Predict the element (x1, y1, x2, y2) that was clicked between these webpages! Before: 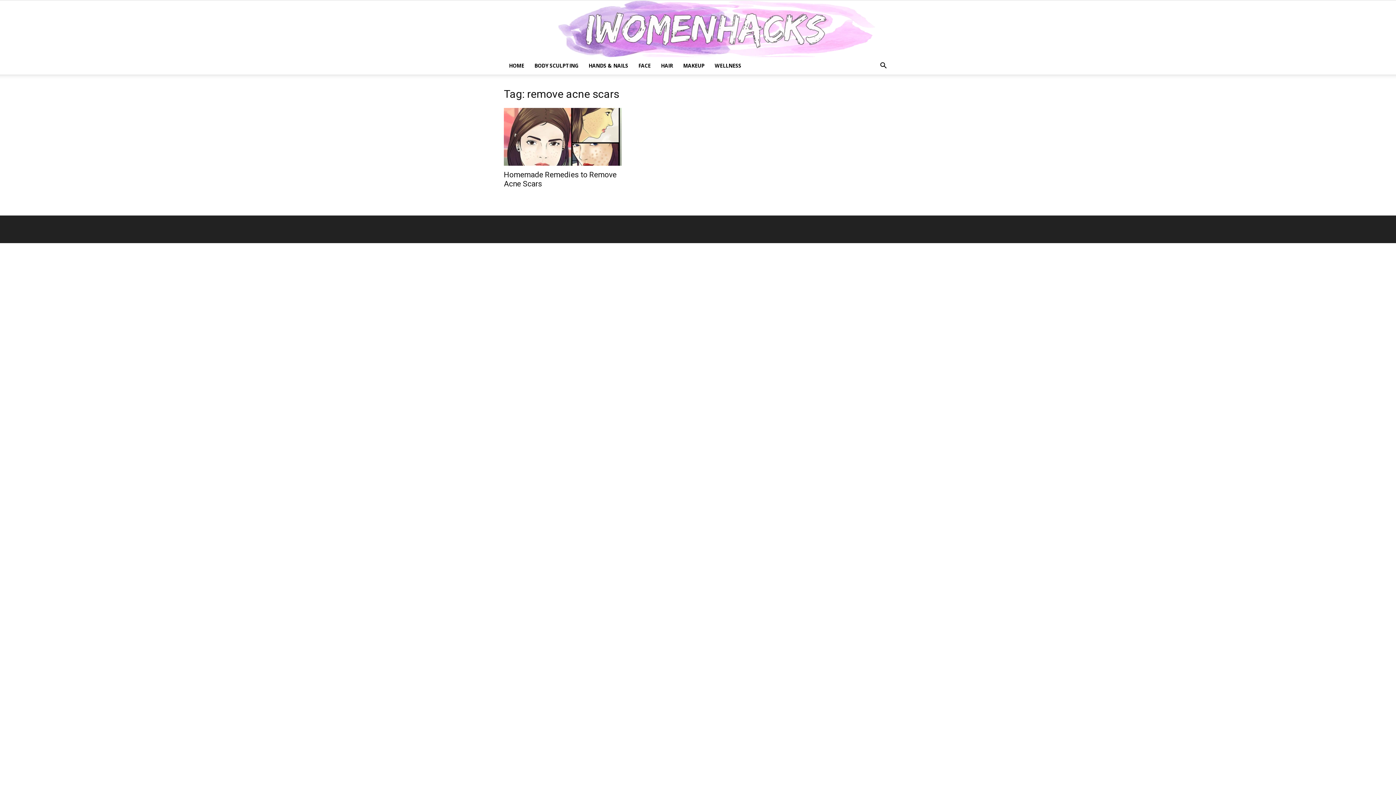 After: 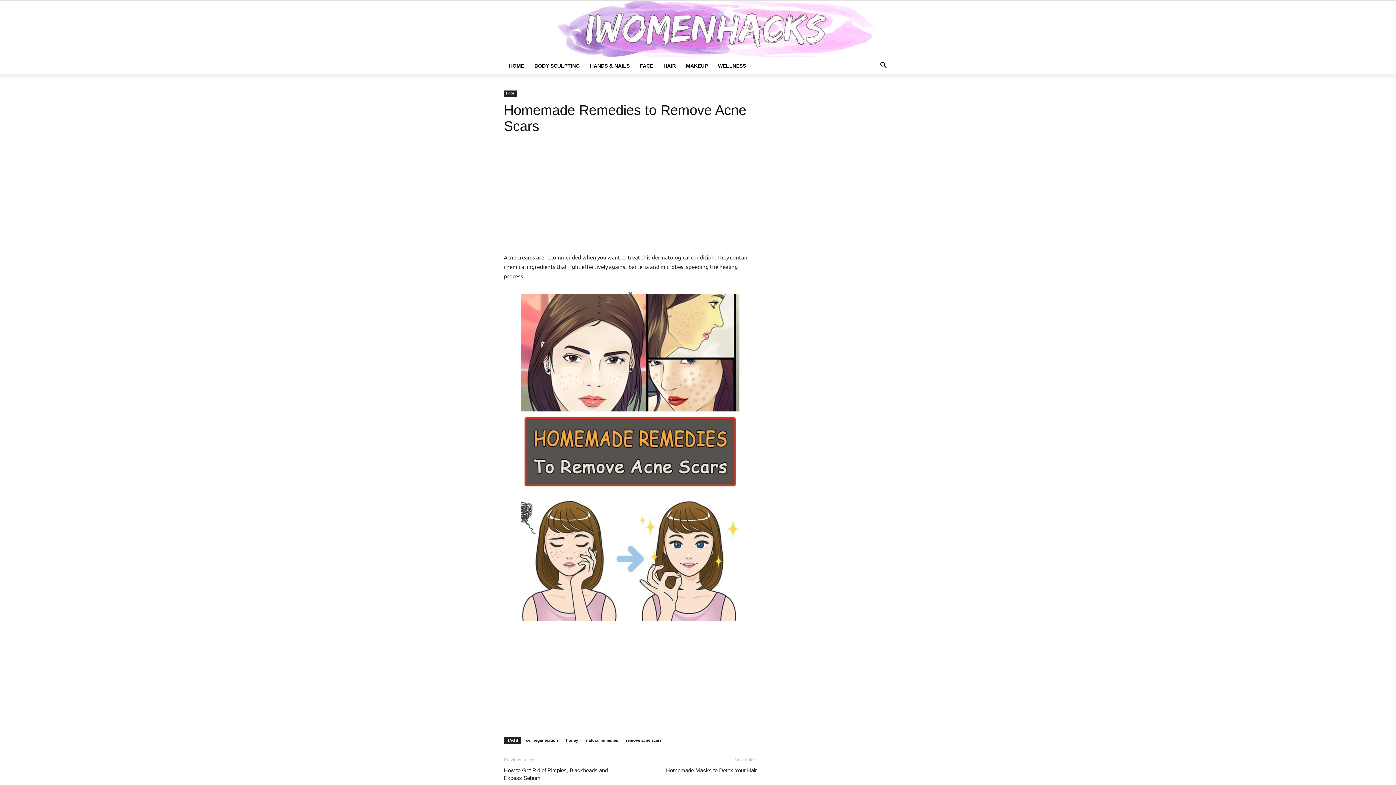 Action: bbox: (504, 108, 621, 165)